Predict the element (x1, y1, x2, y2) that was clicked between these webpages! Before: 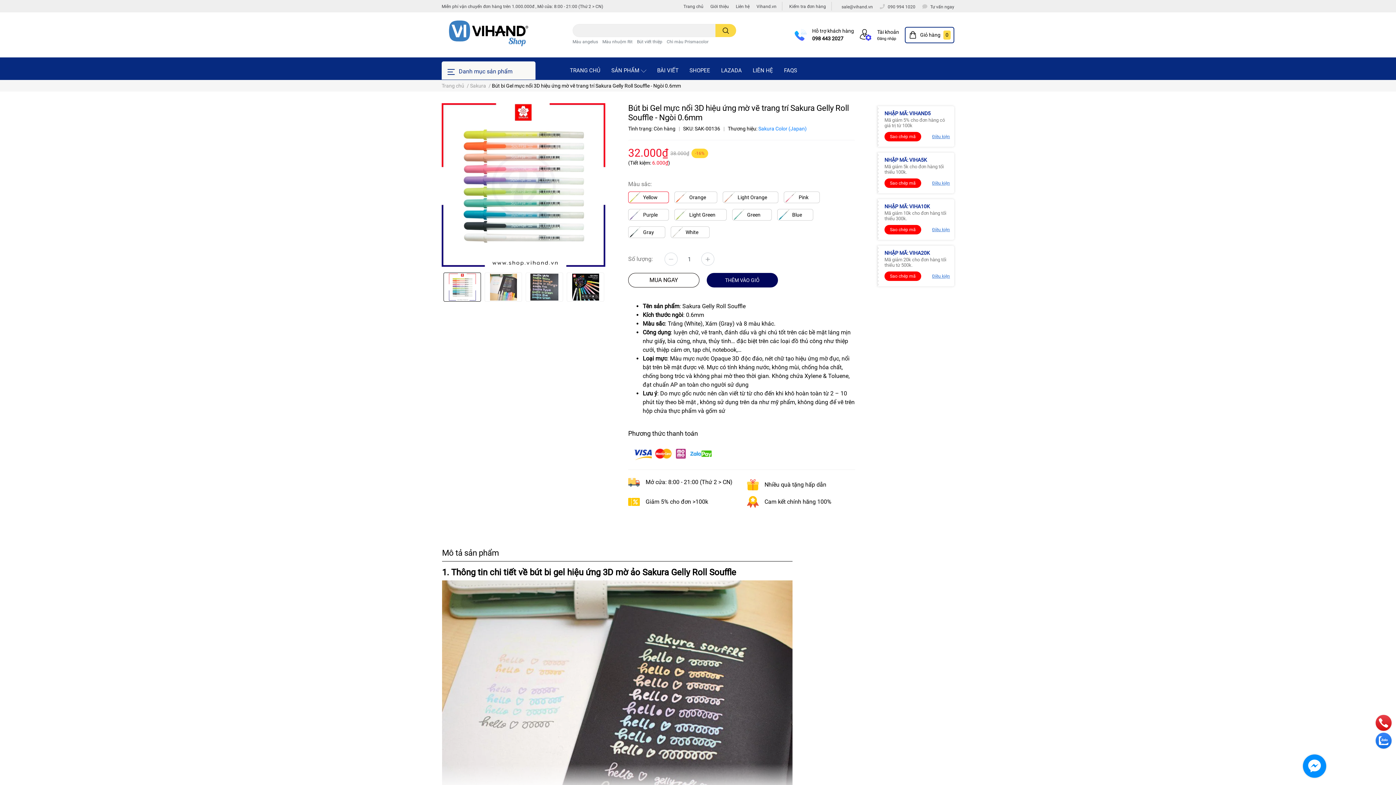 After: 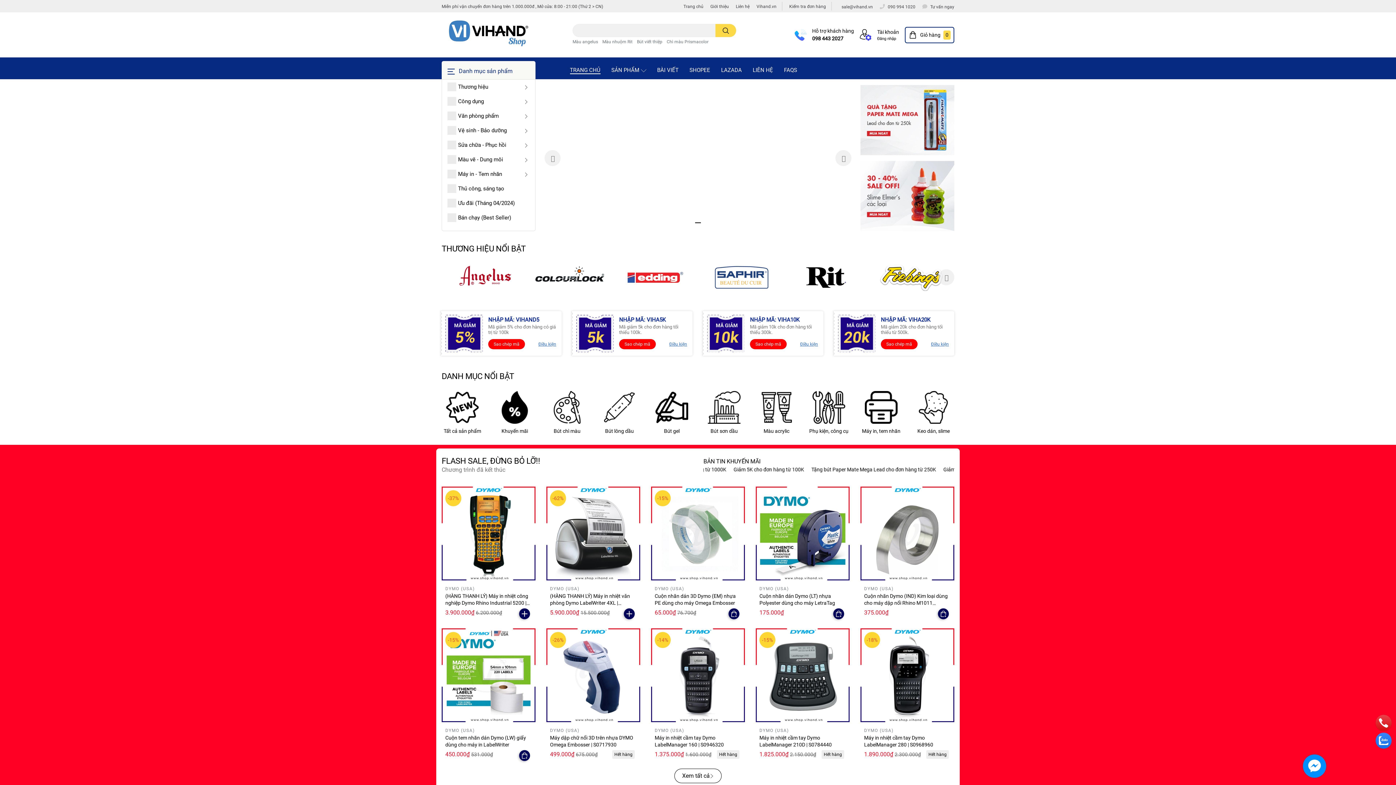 Action: label: TRANG CHỦ bbox: (570, 61, 611, 80)